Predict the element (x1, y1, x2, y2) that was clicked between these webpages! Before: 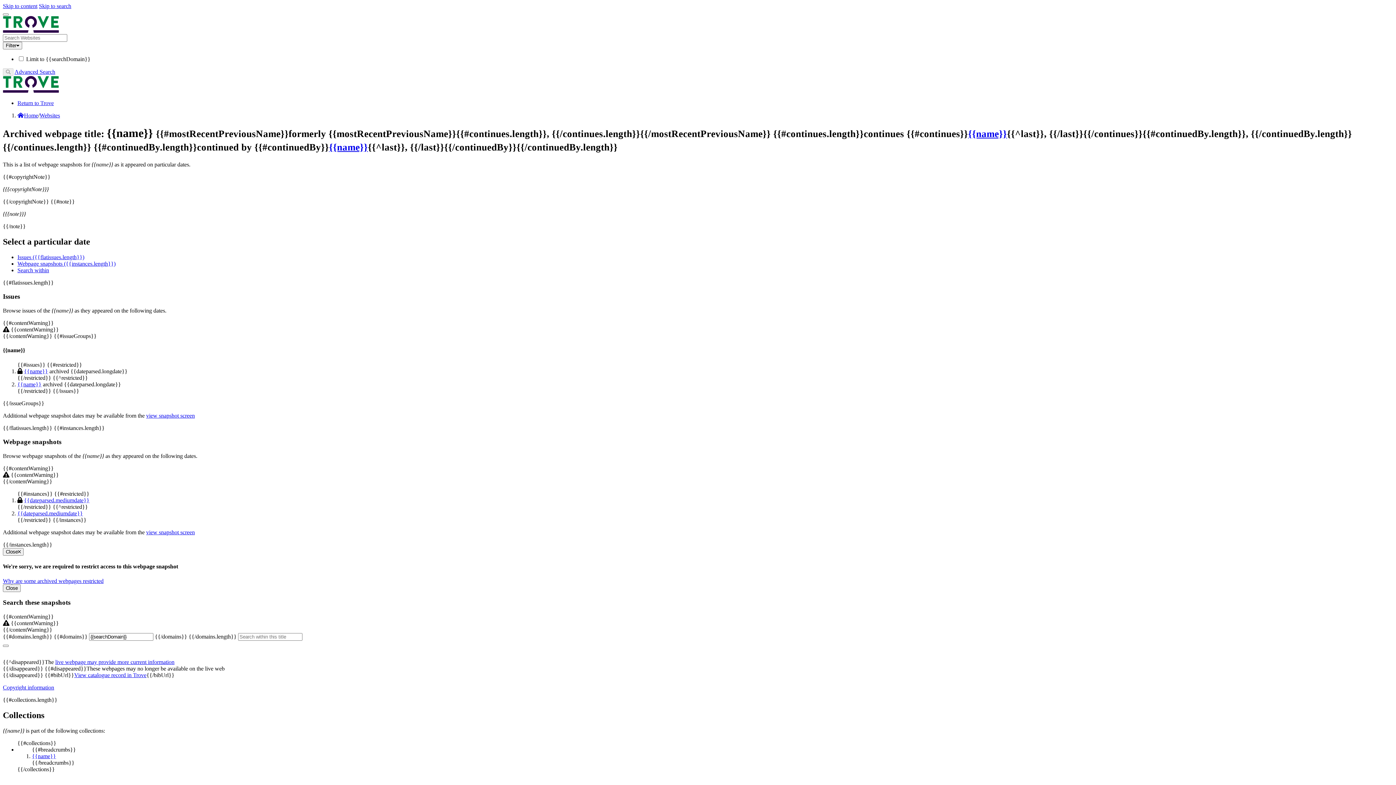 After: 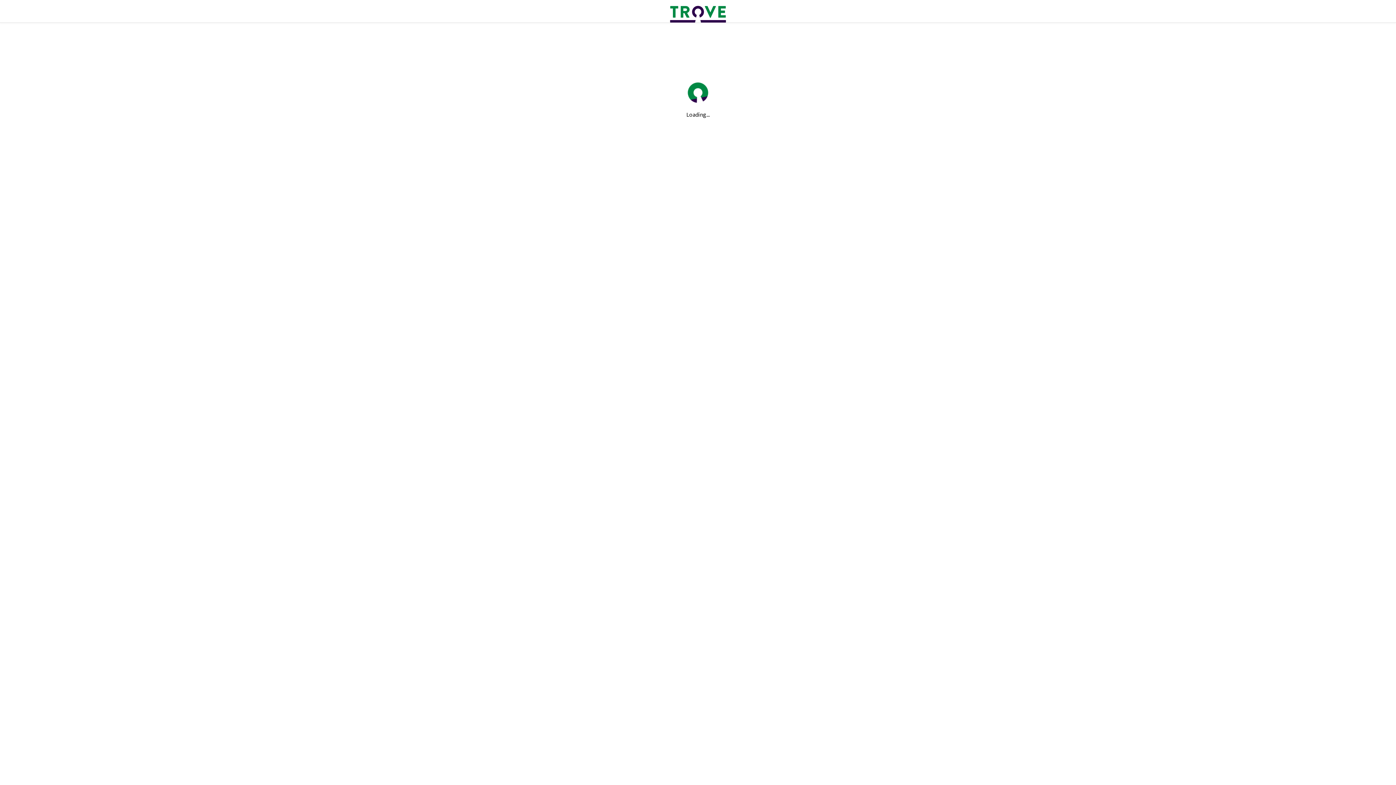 Action: bbox: (17, 112, 38, 118) label: Home